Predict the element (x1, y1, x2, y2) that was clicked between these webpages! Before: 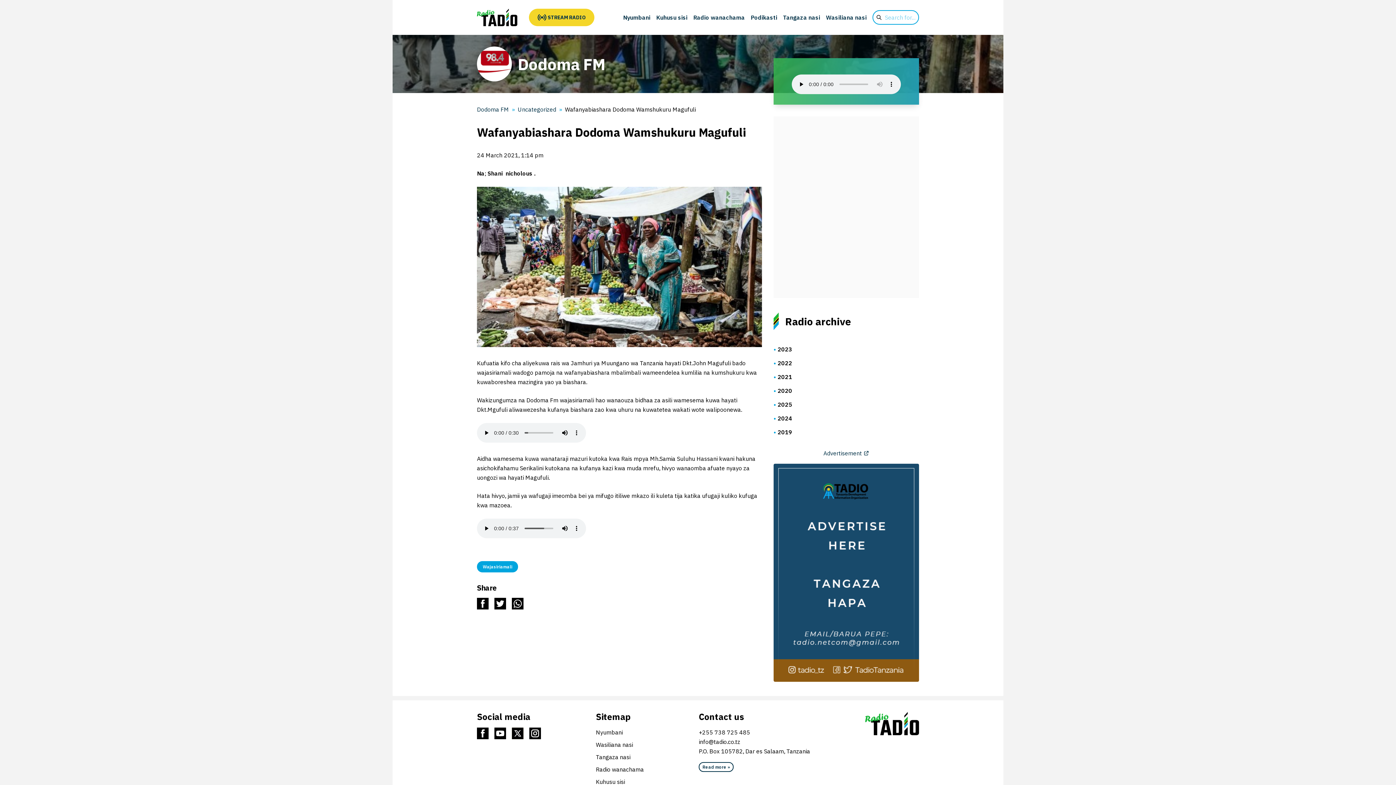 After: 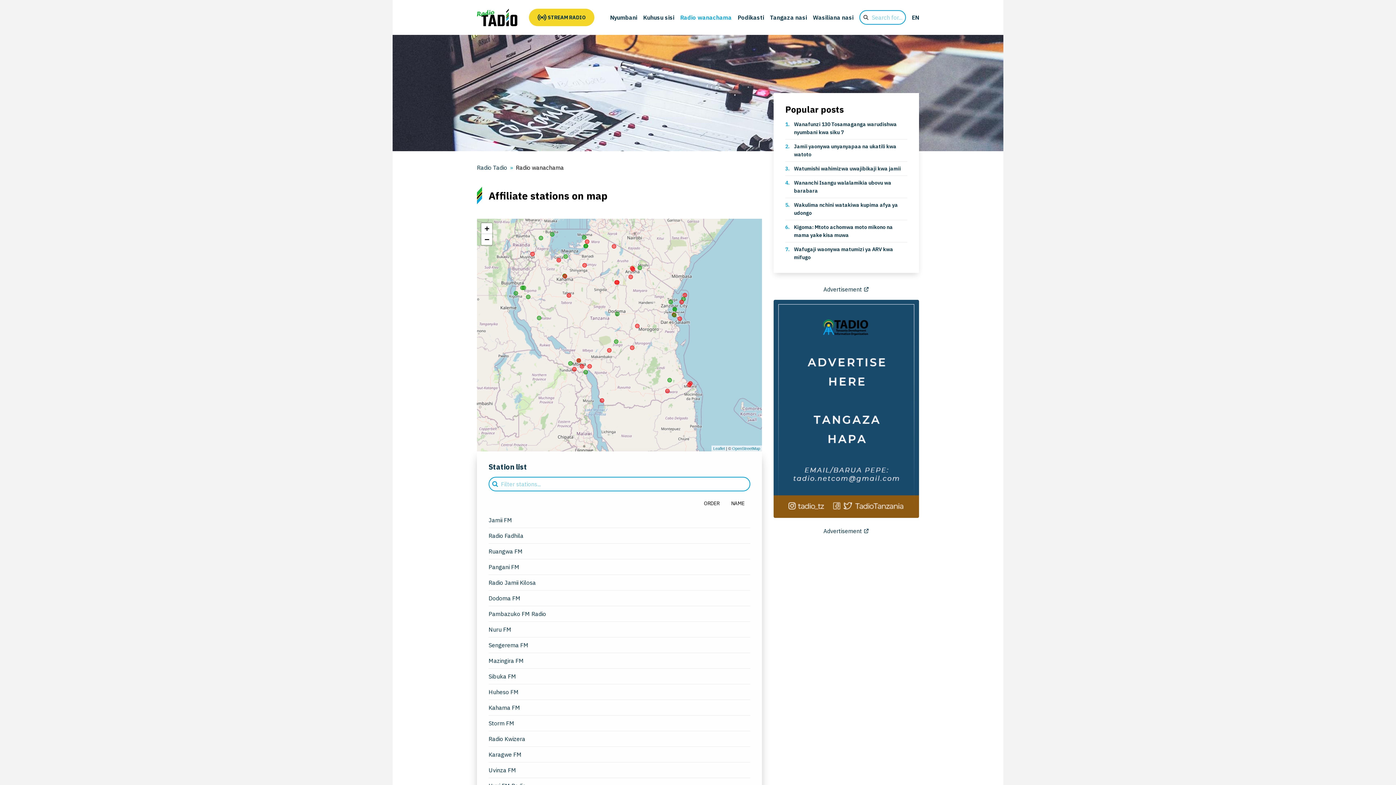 Action: label: Radio wanachama bbox: (693, 13, 745, 21)